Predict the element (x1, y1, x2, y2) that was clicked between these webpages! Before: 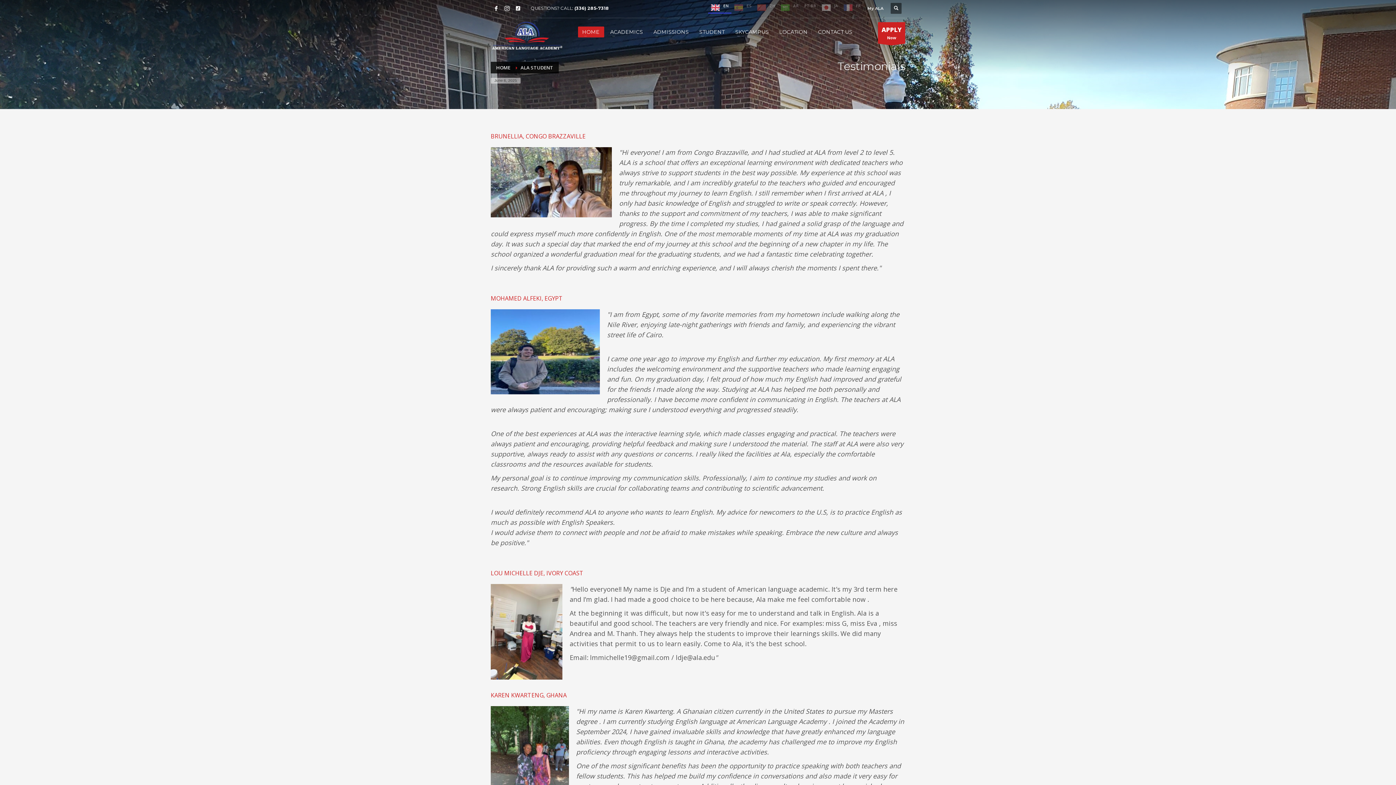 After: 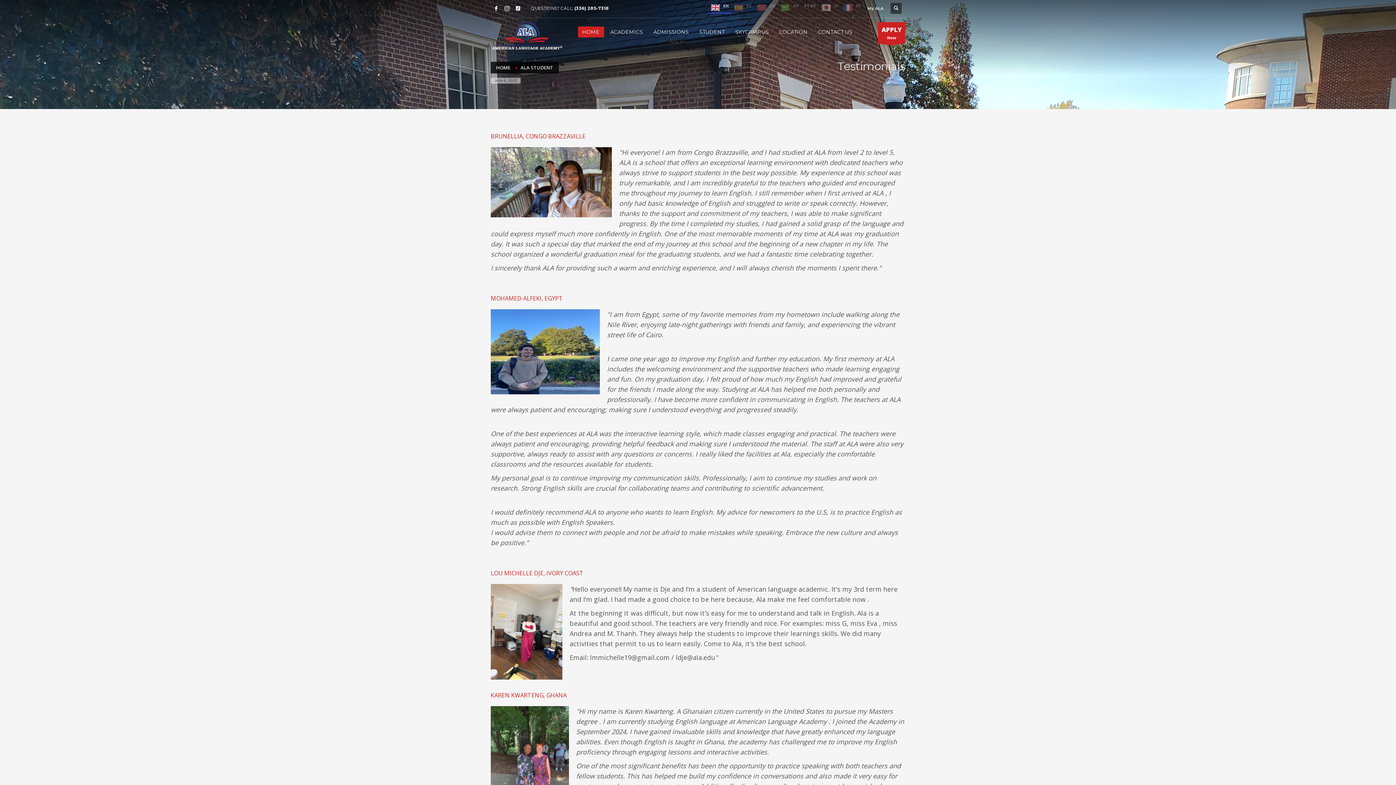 Action: bbox: (574, 5, 609, 10) label: (336) 285-7318